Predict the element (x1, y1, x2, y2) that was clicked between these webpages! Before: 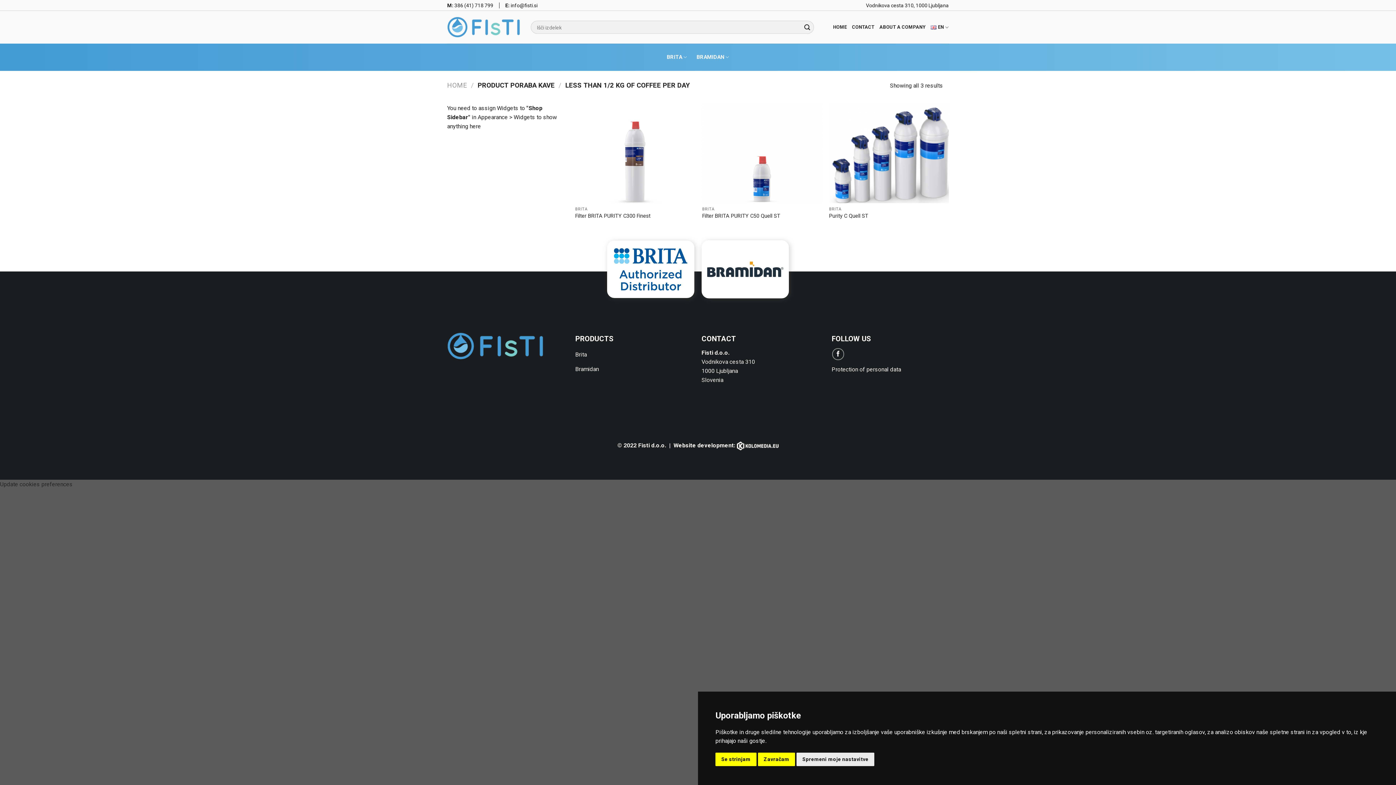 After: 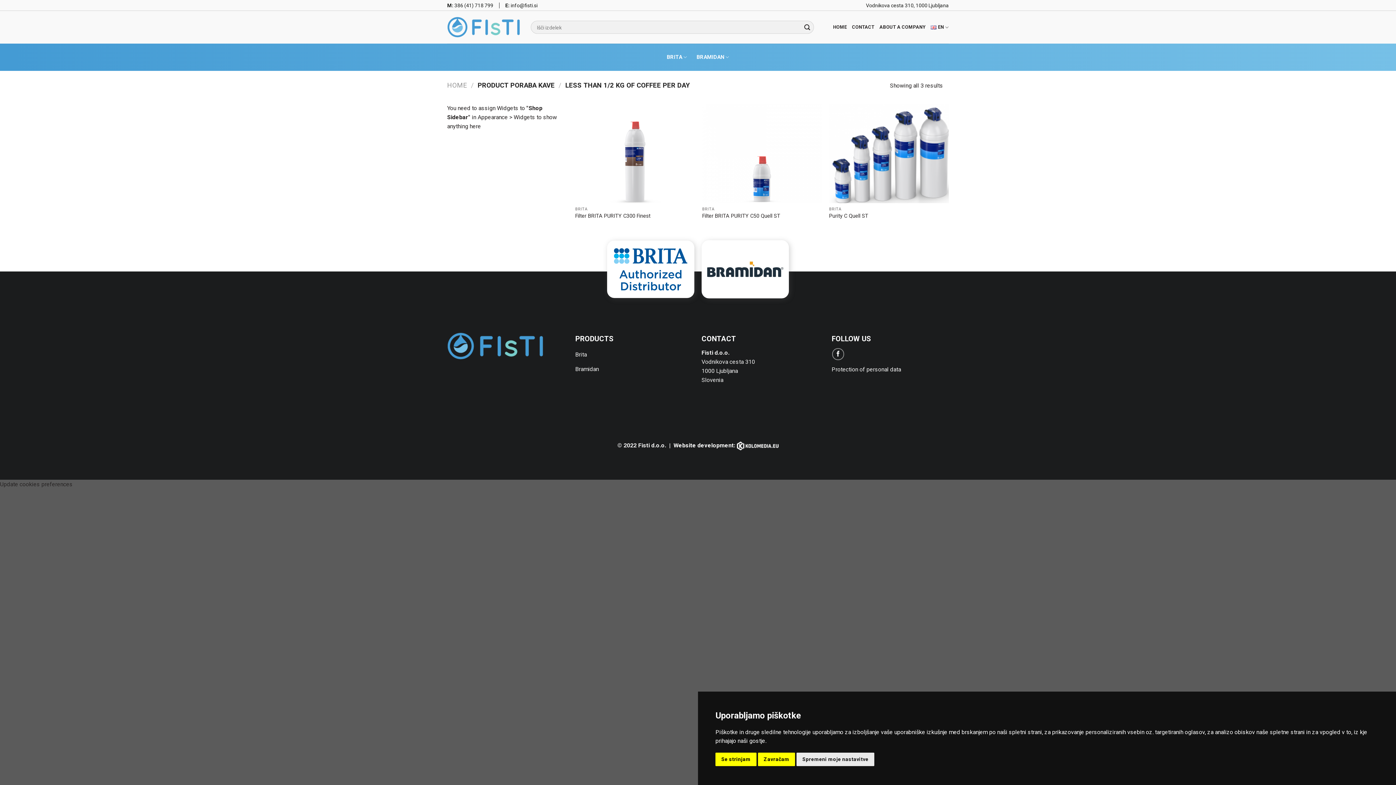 Action: label: info@fisti.si bbox: (510, 2, 537, 8)